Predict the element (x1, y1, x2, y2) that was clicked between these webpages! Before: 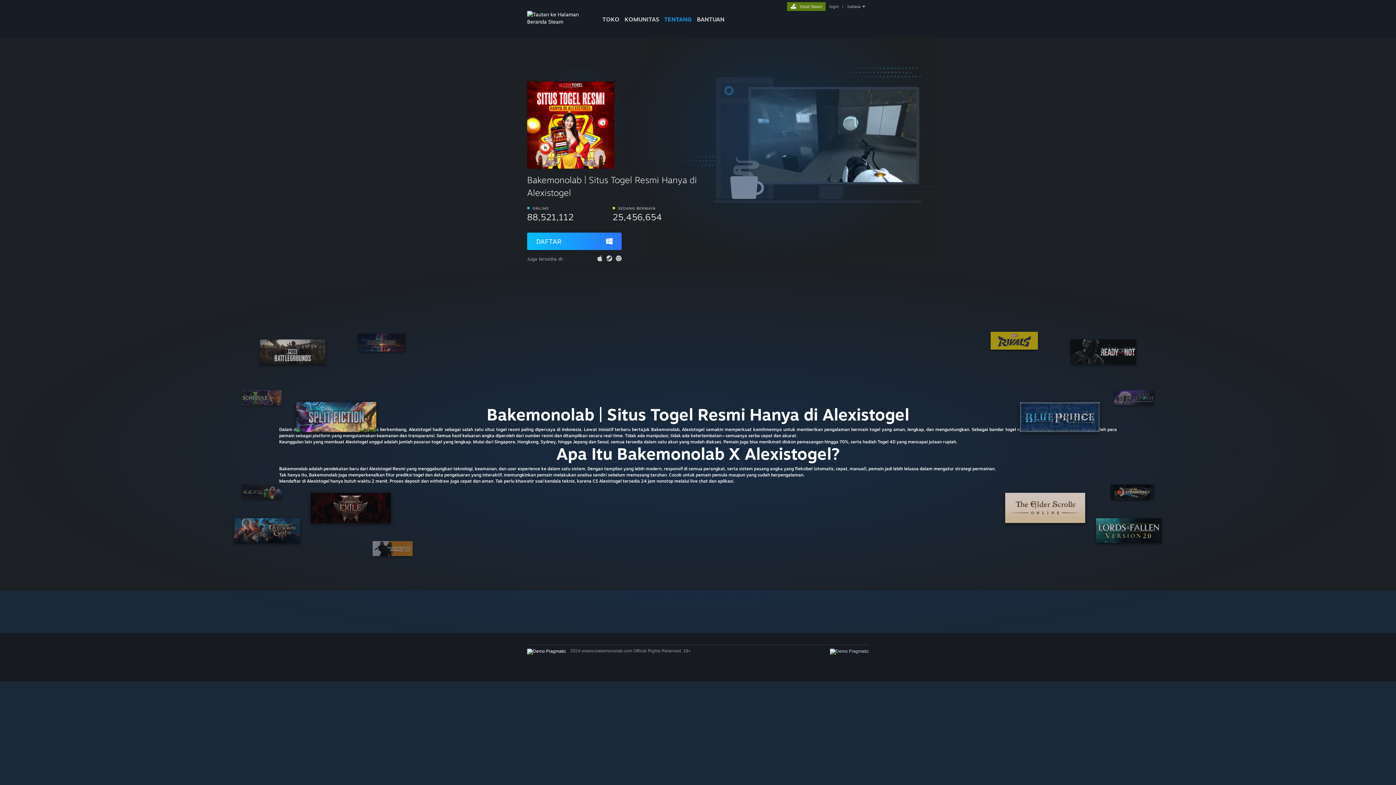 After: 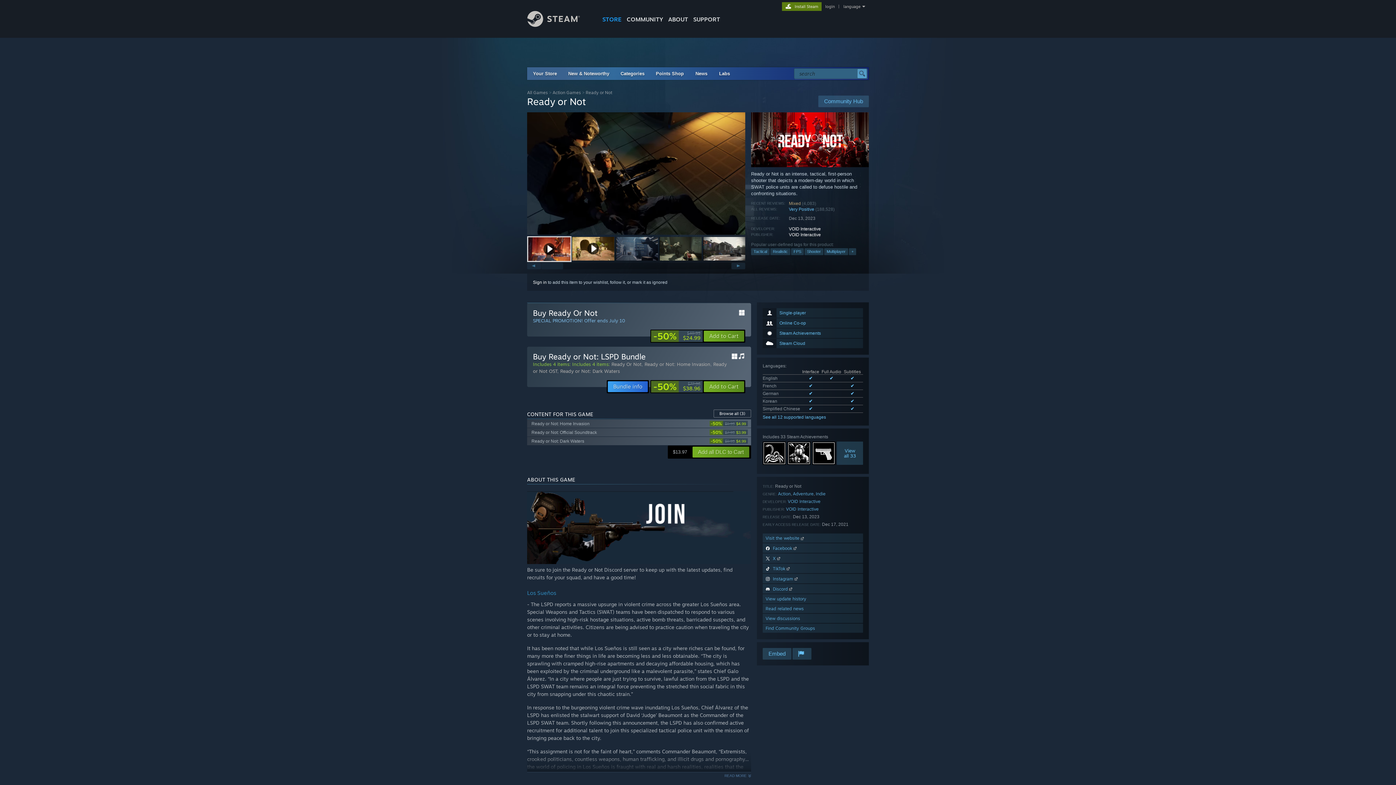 Action: bbox: (1070, 339, 1136, 364)